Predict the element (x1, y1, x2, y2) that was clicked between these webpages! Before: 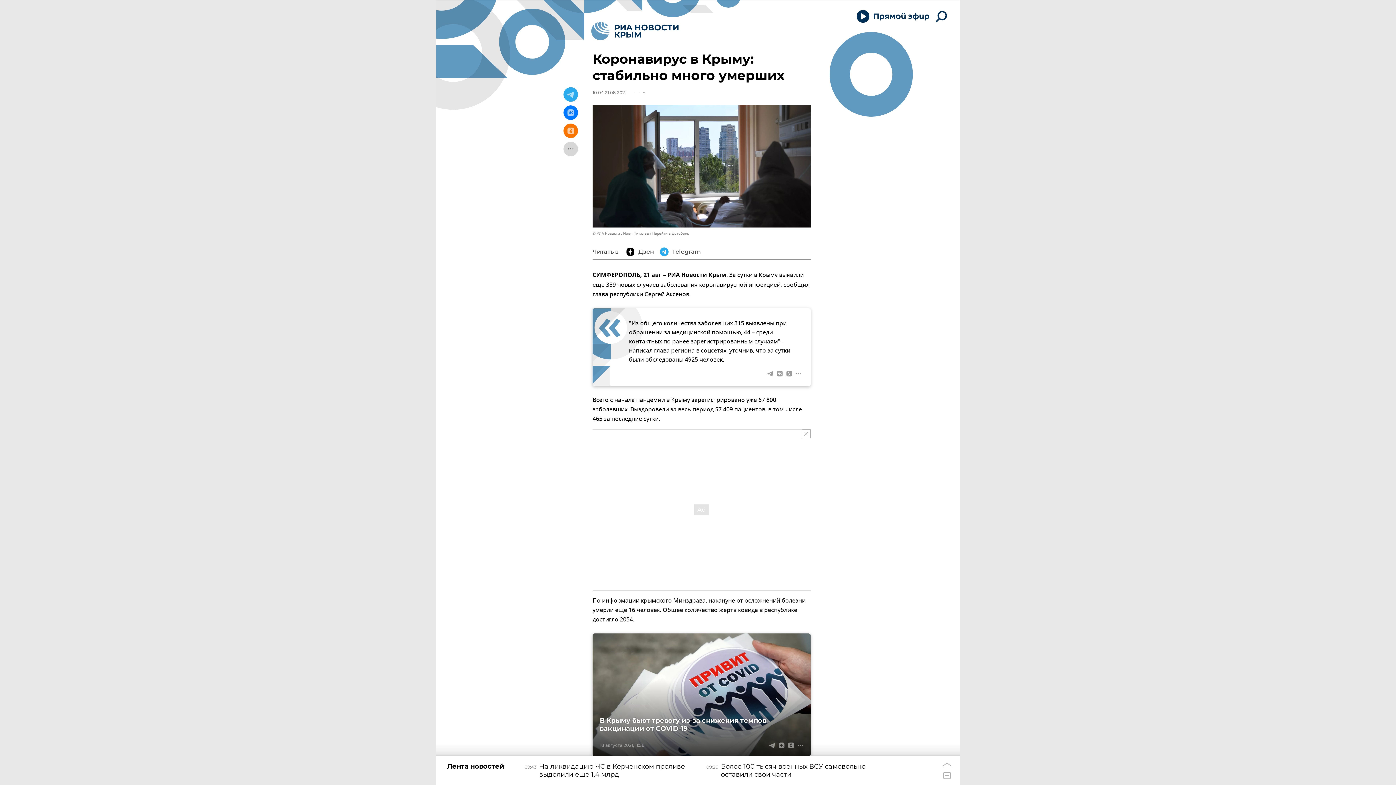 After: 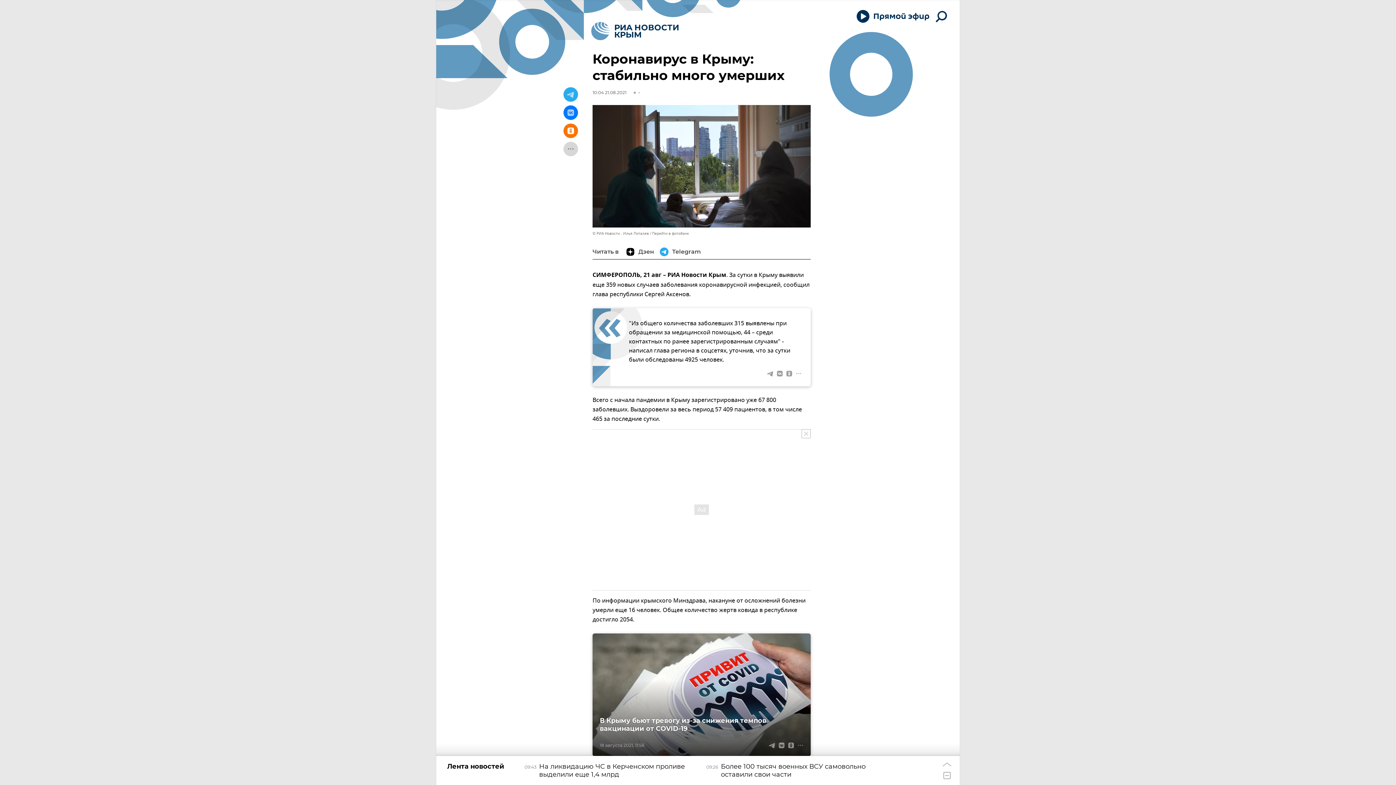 Action: bbox: (563, 123, 578, 138)